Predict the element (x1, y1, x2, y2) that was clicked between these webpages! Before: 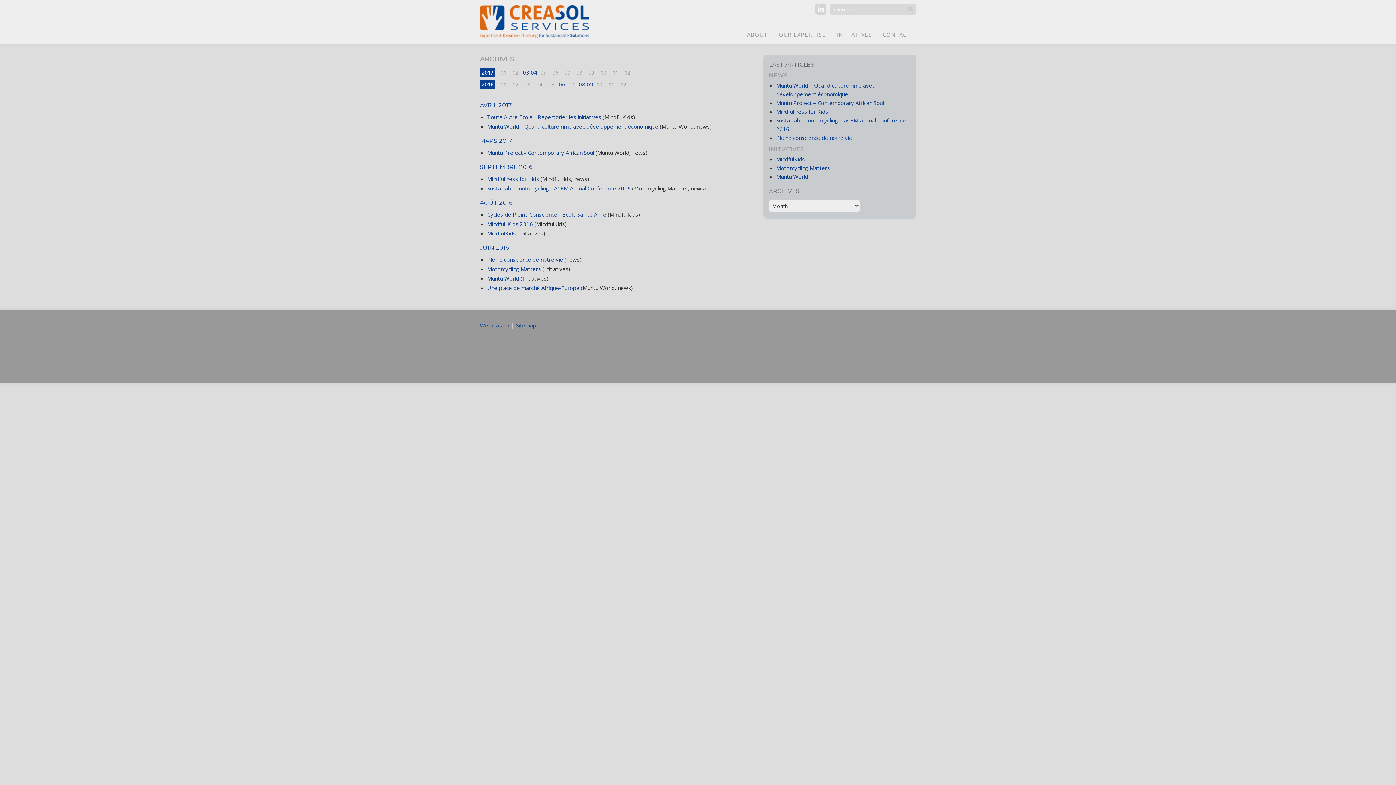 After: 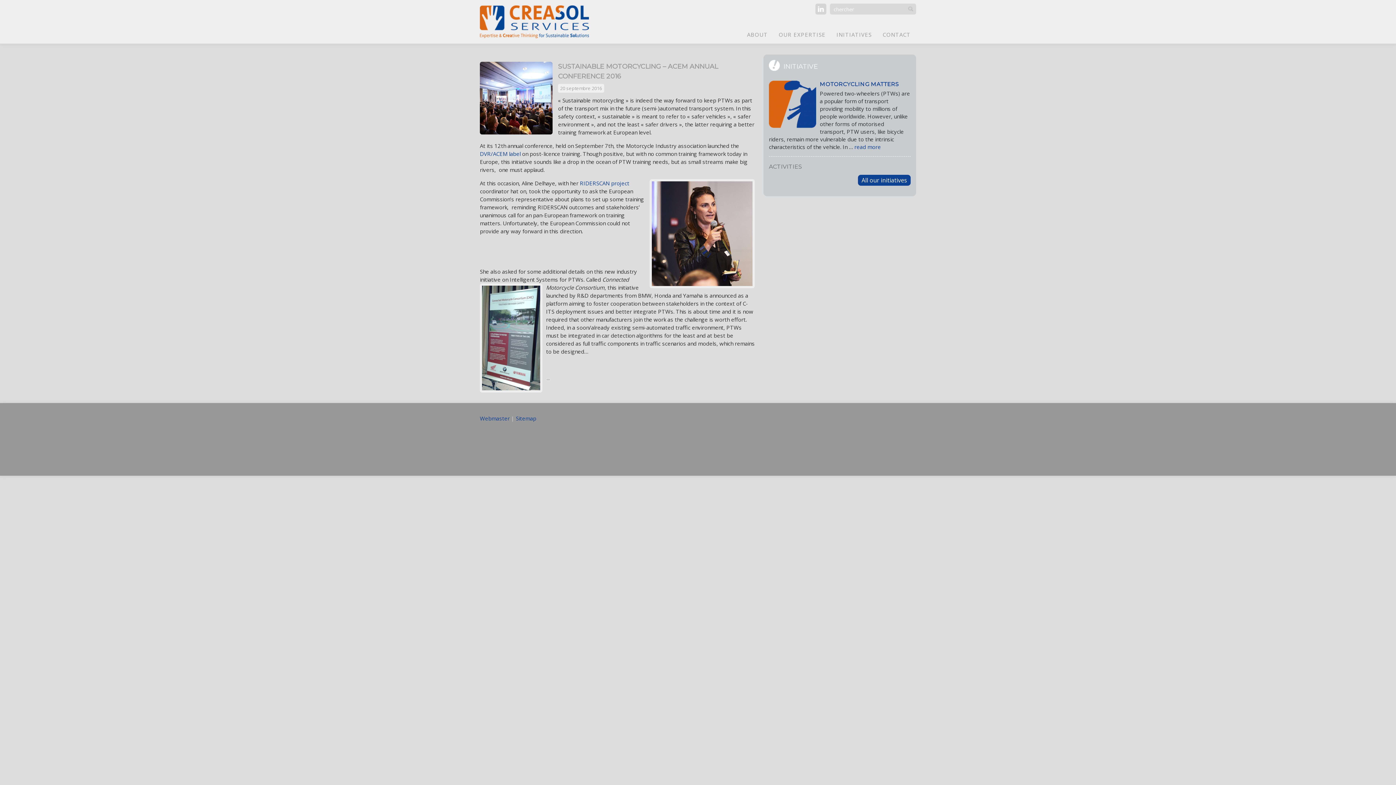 Action: label: Sustainable motorcycling - ACEM Annual Conference 2016 bbox: (487, 184, 630, 192)